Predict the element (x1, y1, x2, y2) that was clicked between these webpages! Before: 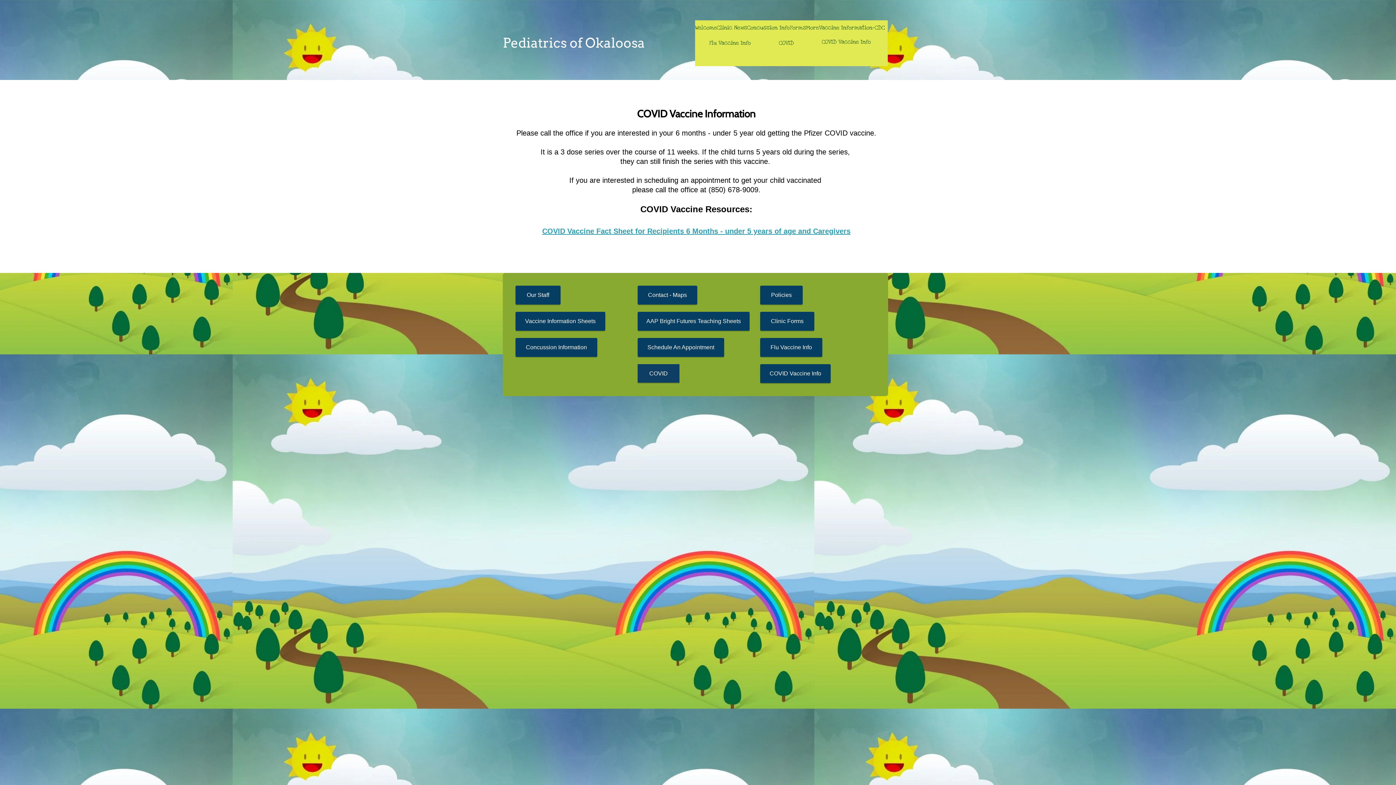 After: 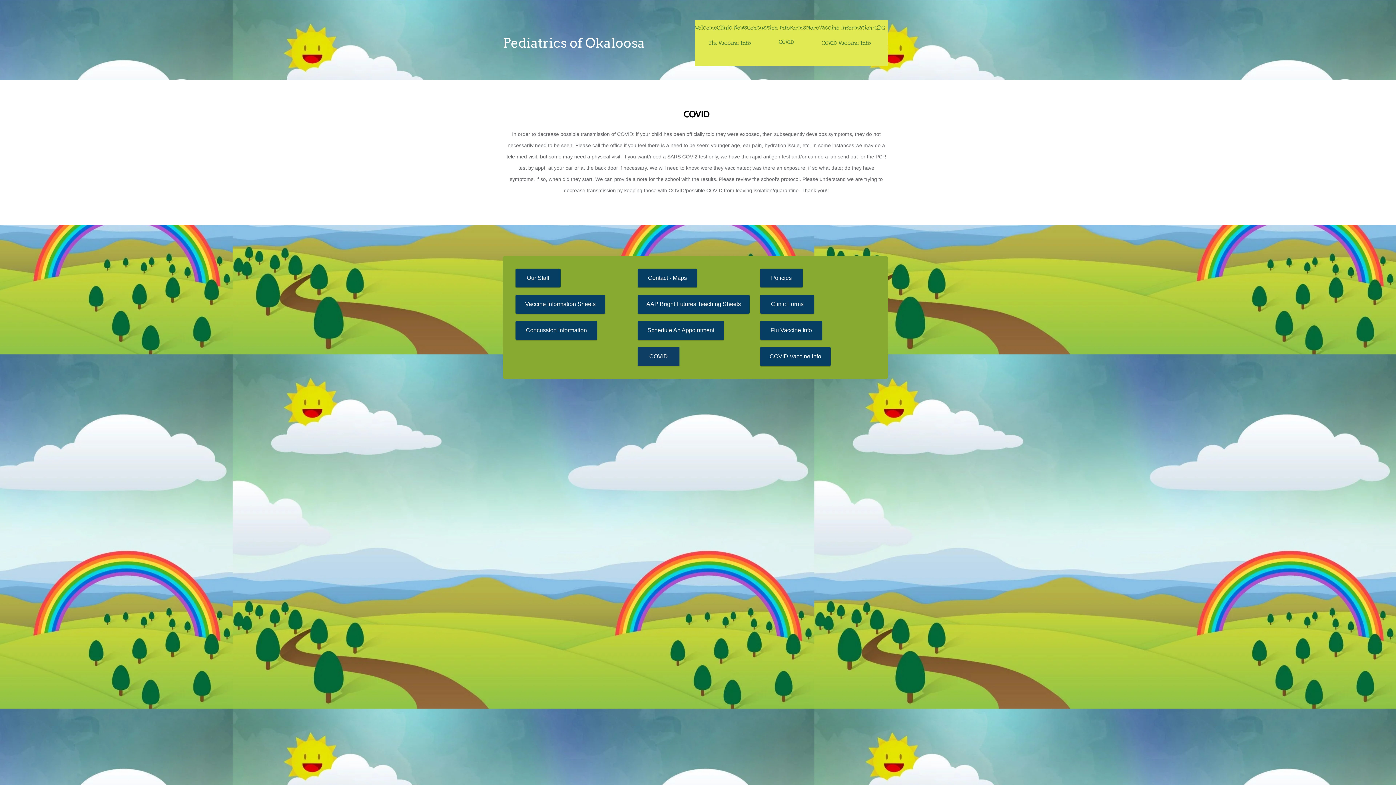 Action: bbox: (637, 364, 679, 382) label: COVID